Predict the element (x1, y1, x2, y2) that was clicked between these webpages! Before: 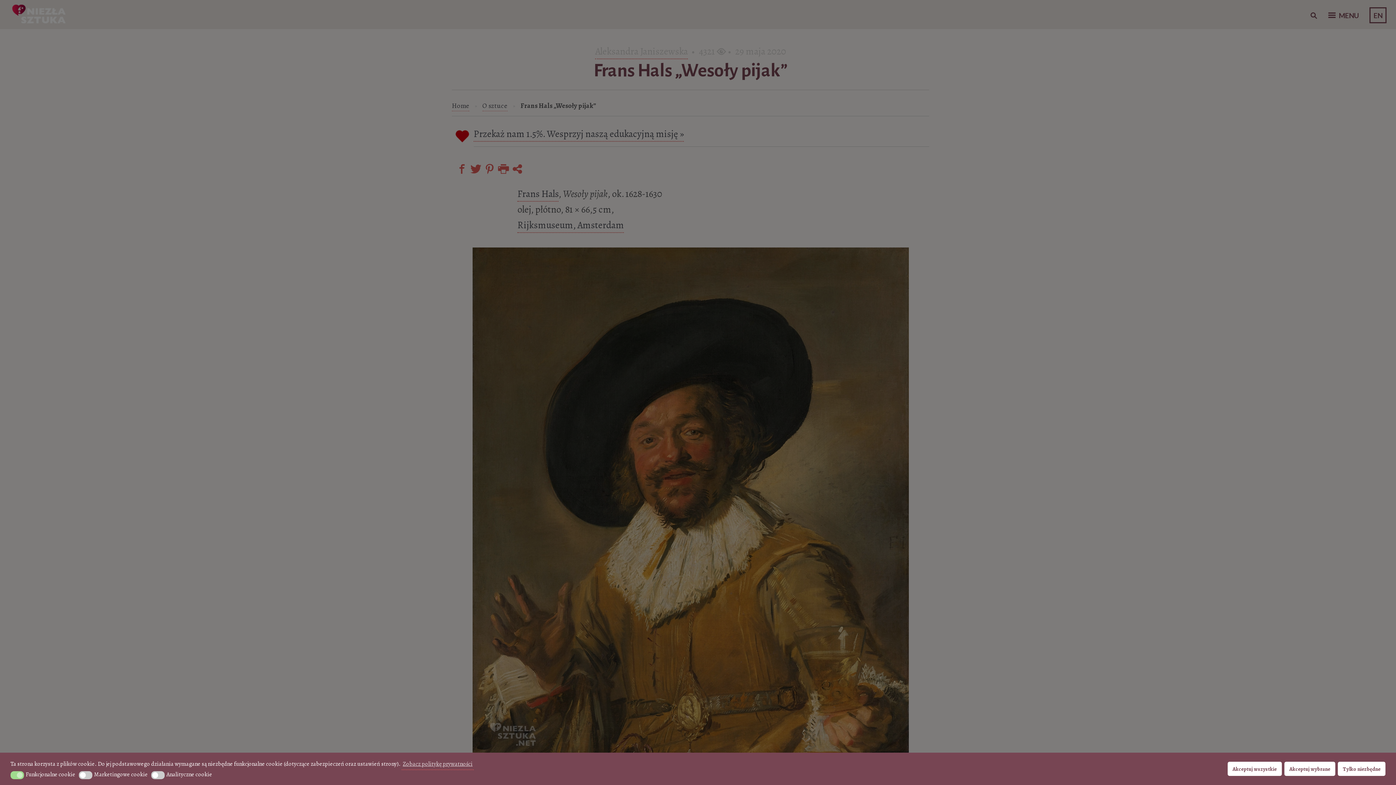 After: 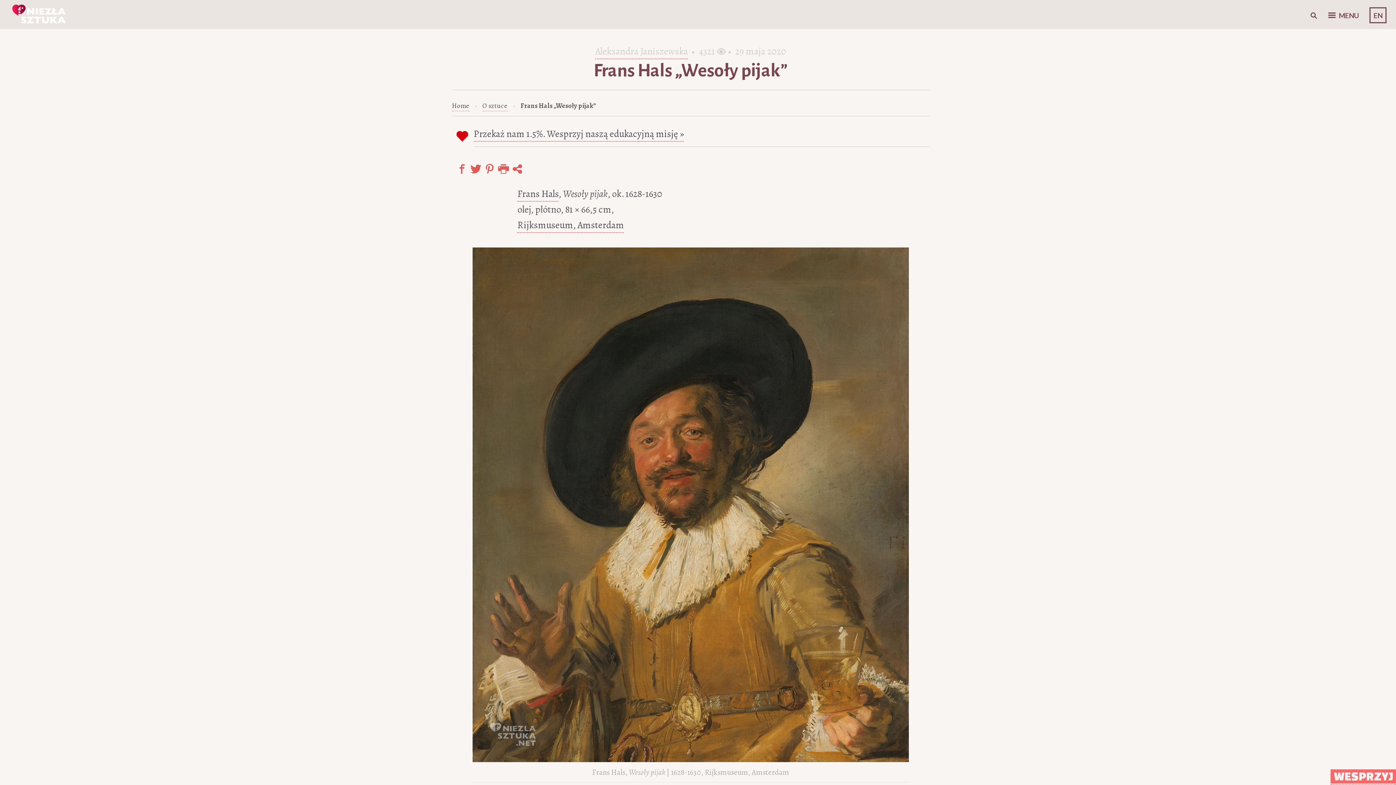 Action: bbox: (1227, 762, 1282, 776) label: Akceptuj wszystkie